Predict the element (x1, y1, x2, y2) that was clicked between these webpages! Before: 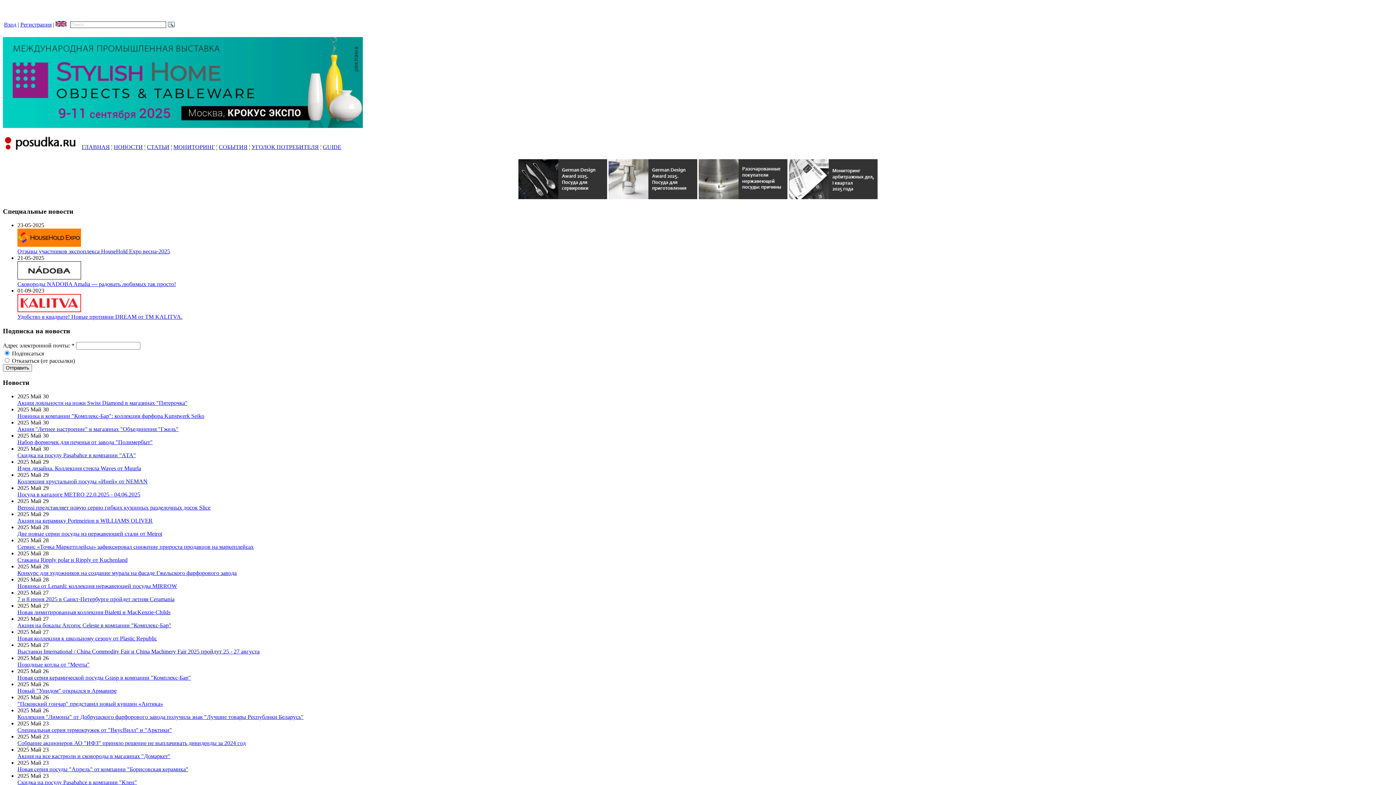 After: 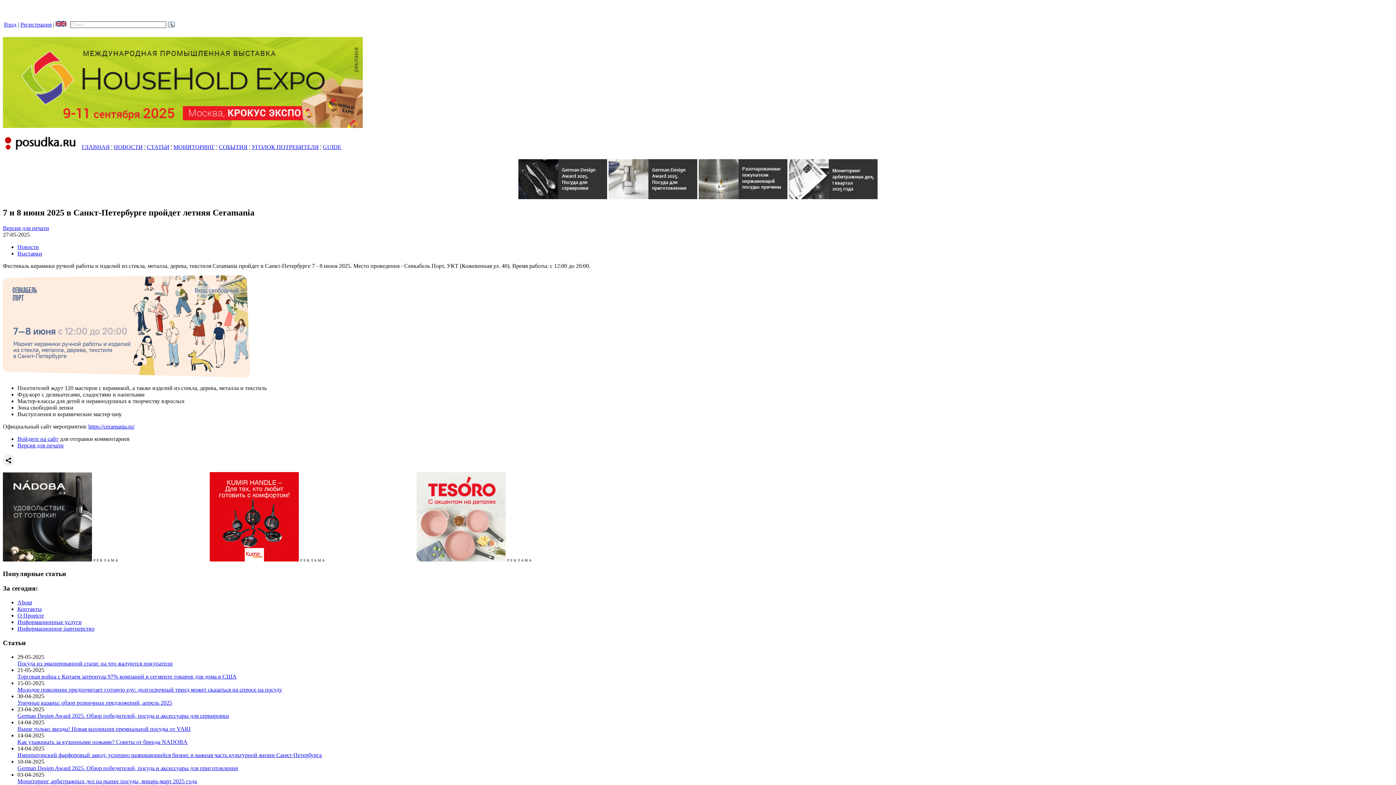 Action: label: 7 и 8 июня 2025 в Санкт-Петербурге пройдет летняя Ceramania bbox: (17, 596, 174, 602)